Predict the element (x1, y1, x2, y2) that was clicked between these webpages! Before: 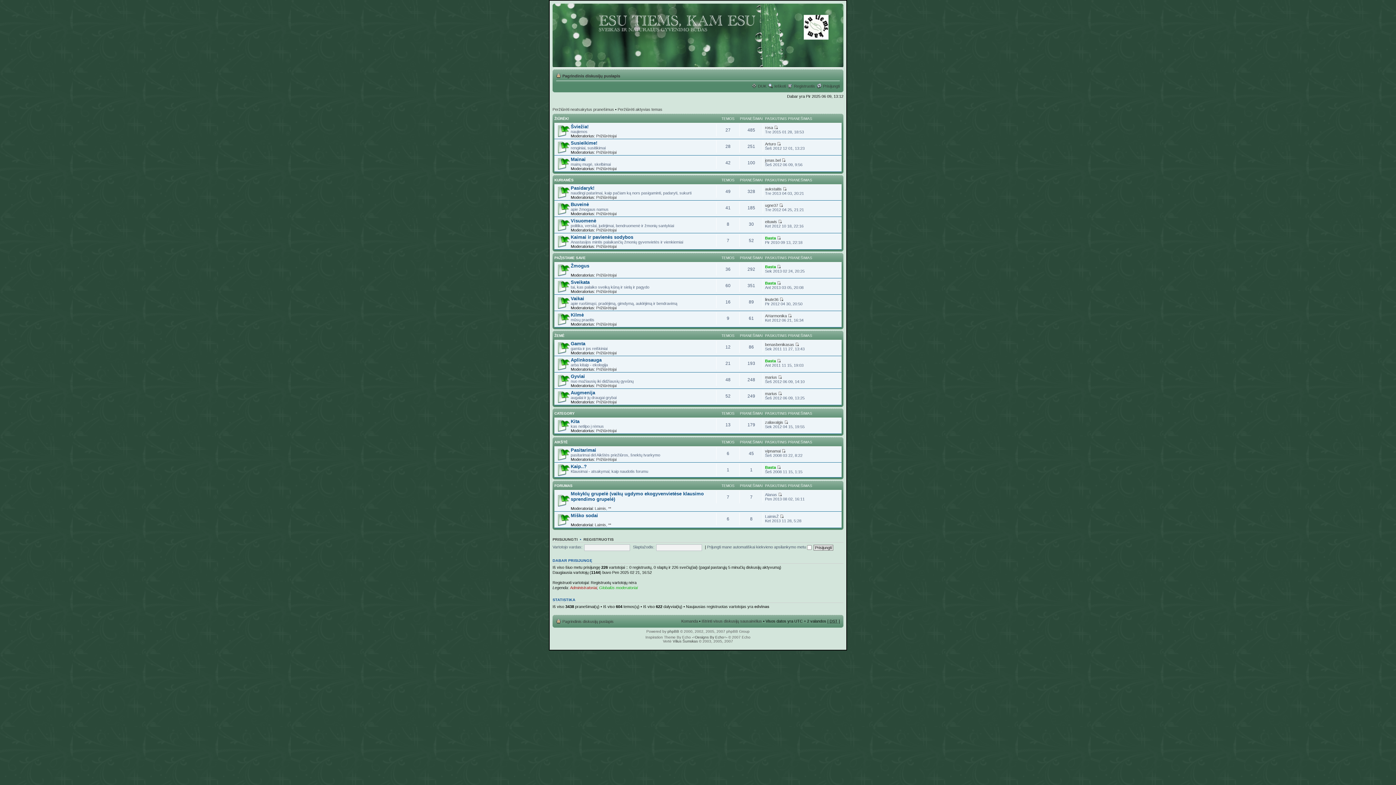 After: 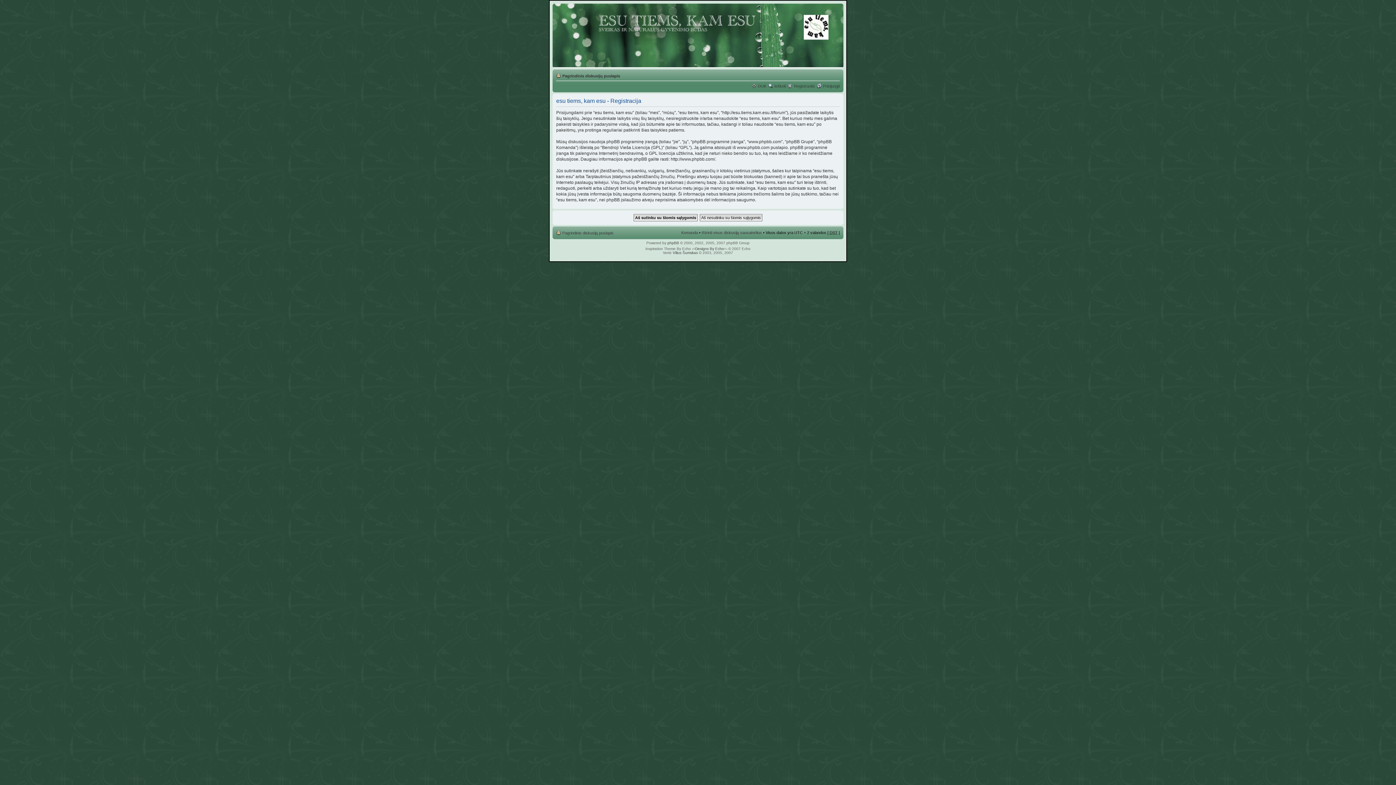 Action: bbox: (583, 537, 613, 541) label: REGISTRUOTIS